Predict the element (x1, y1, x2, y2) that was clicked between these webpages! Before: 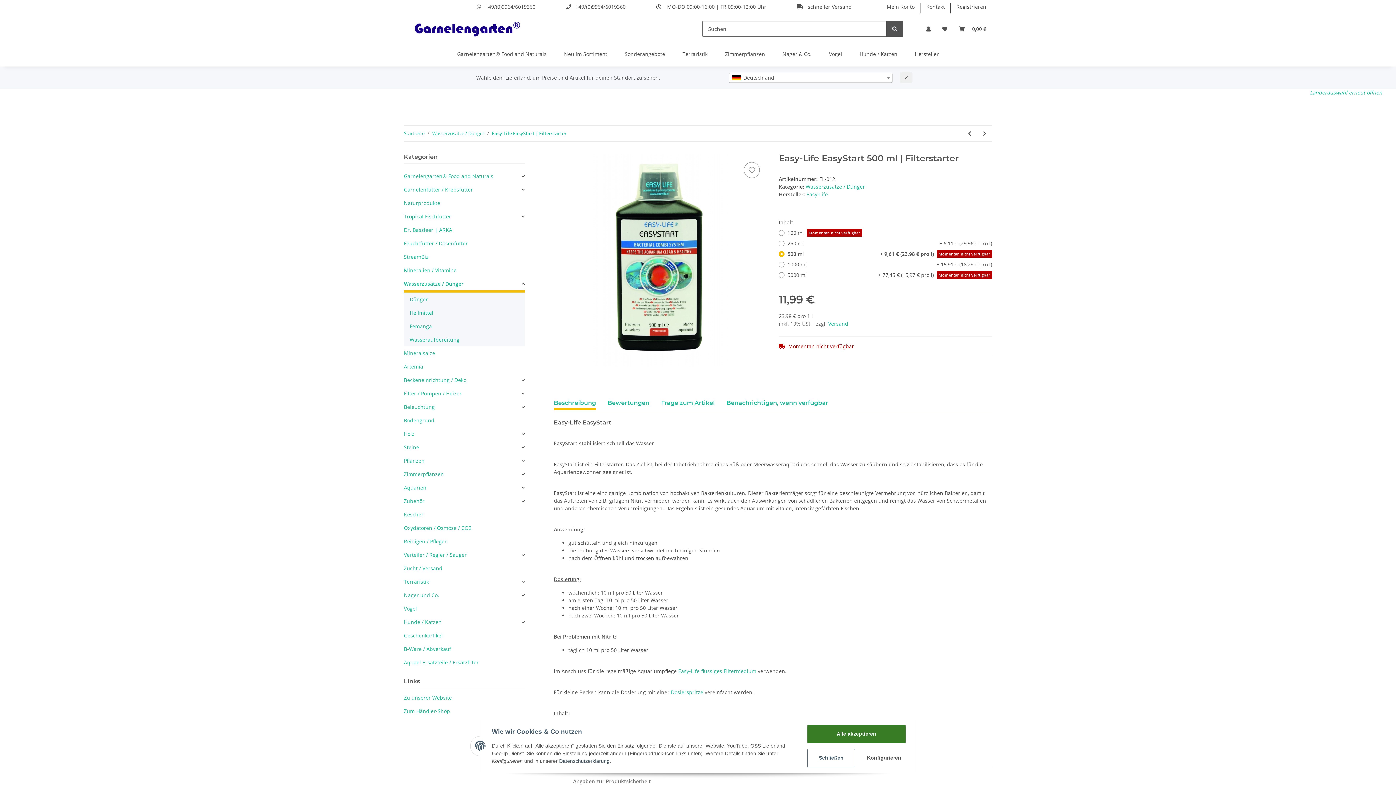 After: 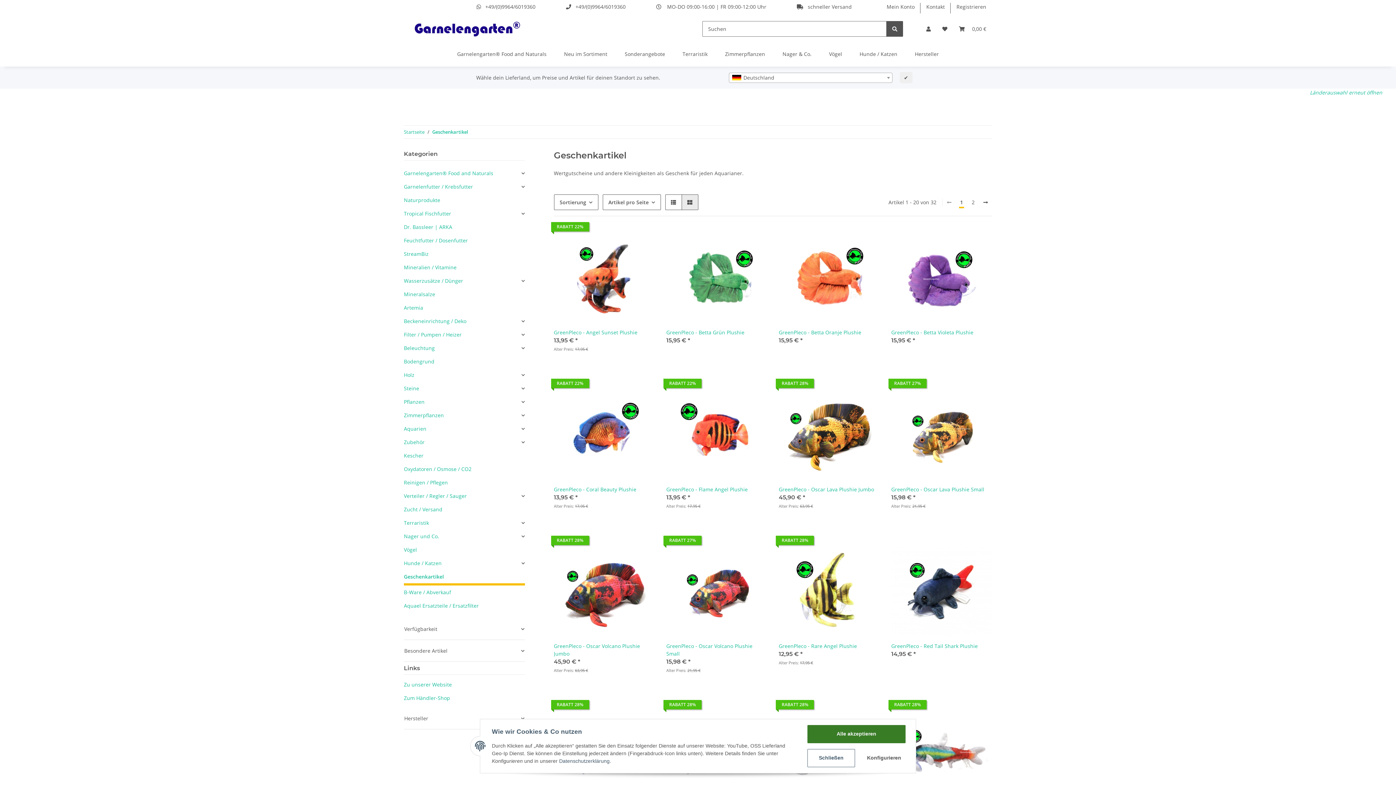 Action: label: Geschenkartikel bbox: (404, 629, 524, 642)